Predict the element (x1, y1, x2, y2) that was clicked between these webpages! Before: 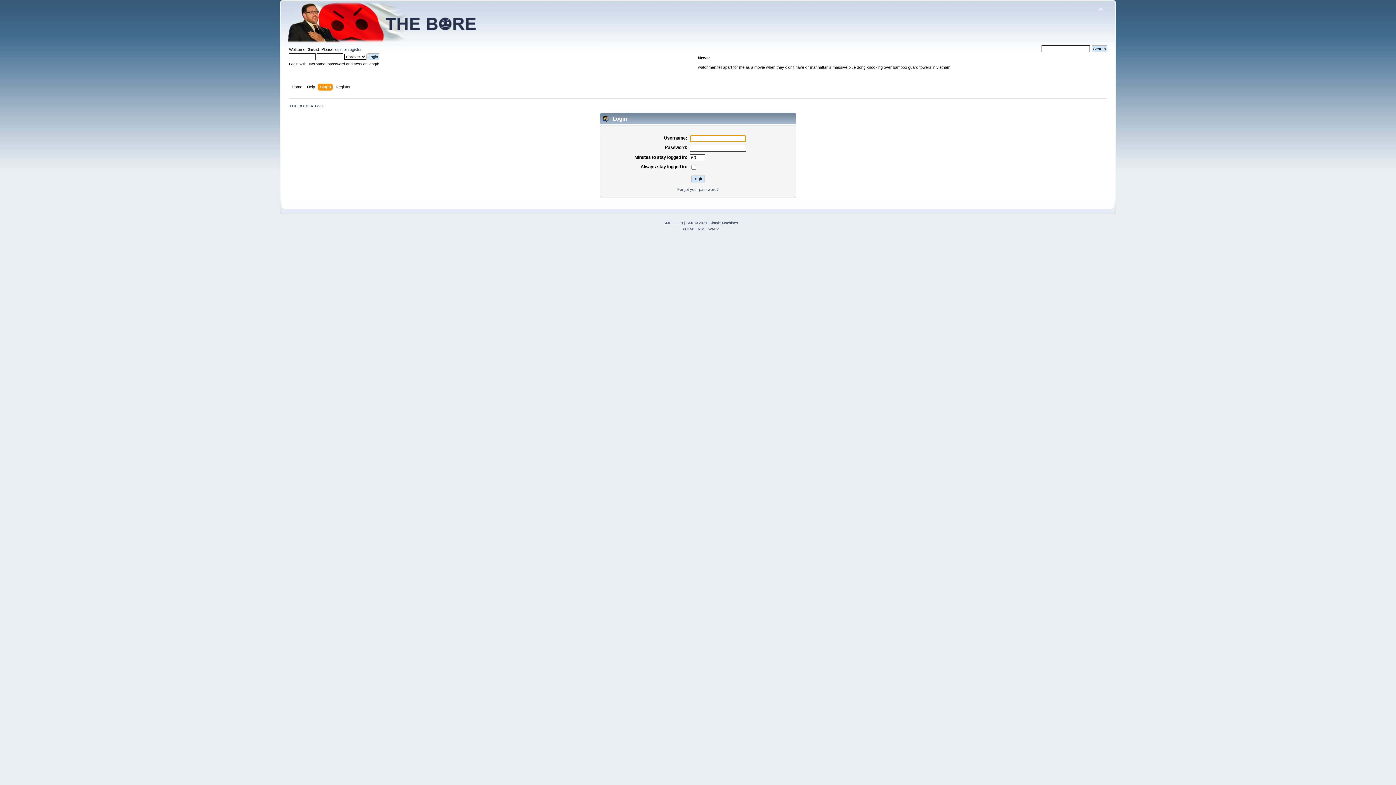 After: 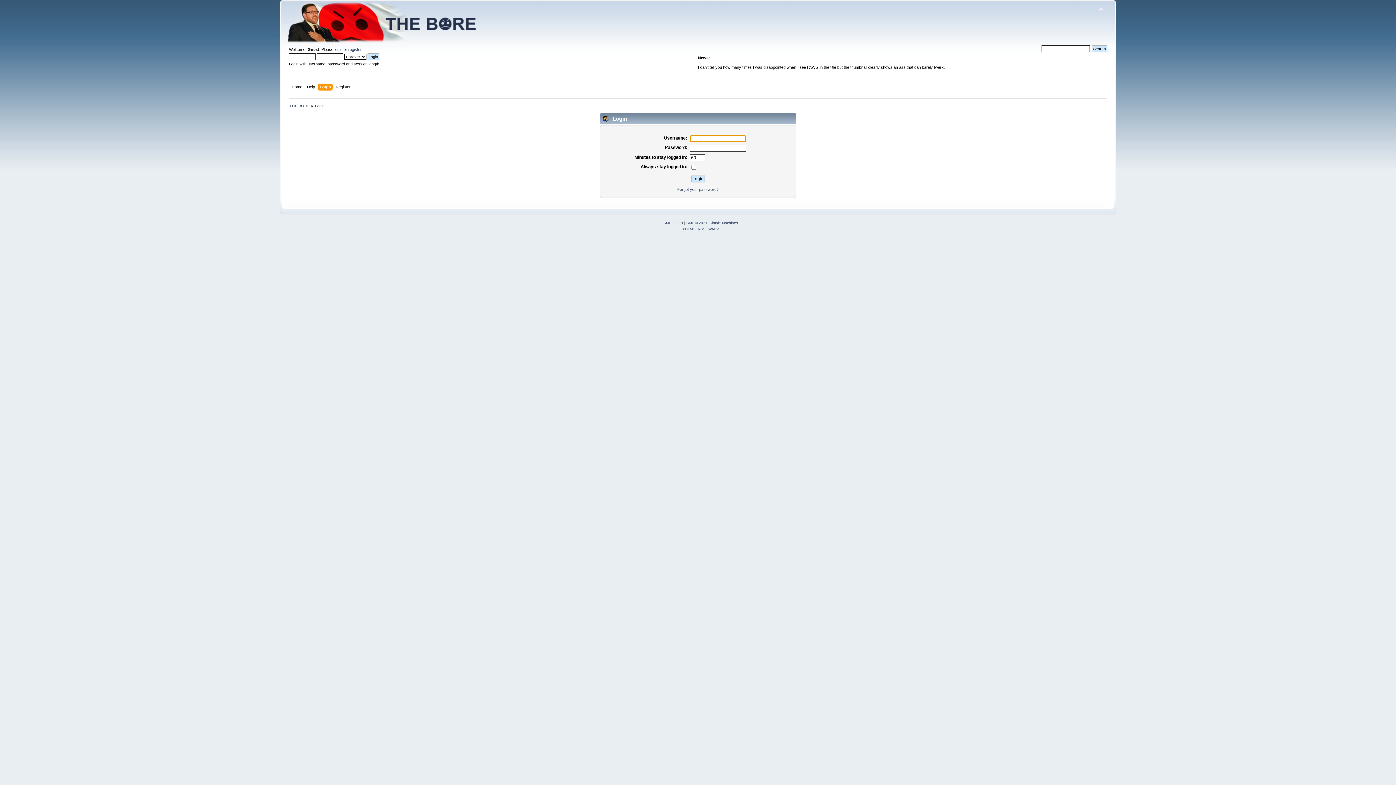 Action: bbox: (319, 83, 332, 91) label: Login